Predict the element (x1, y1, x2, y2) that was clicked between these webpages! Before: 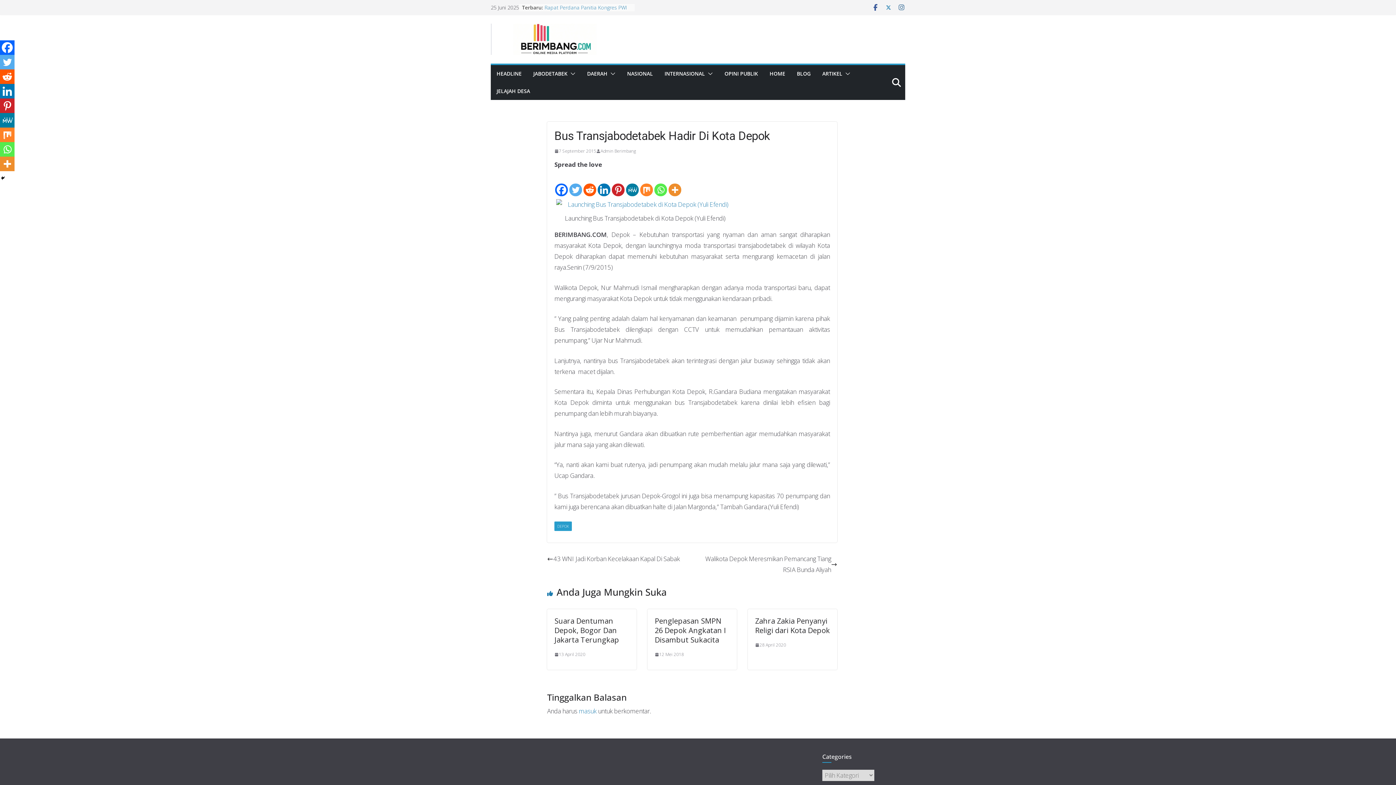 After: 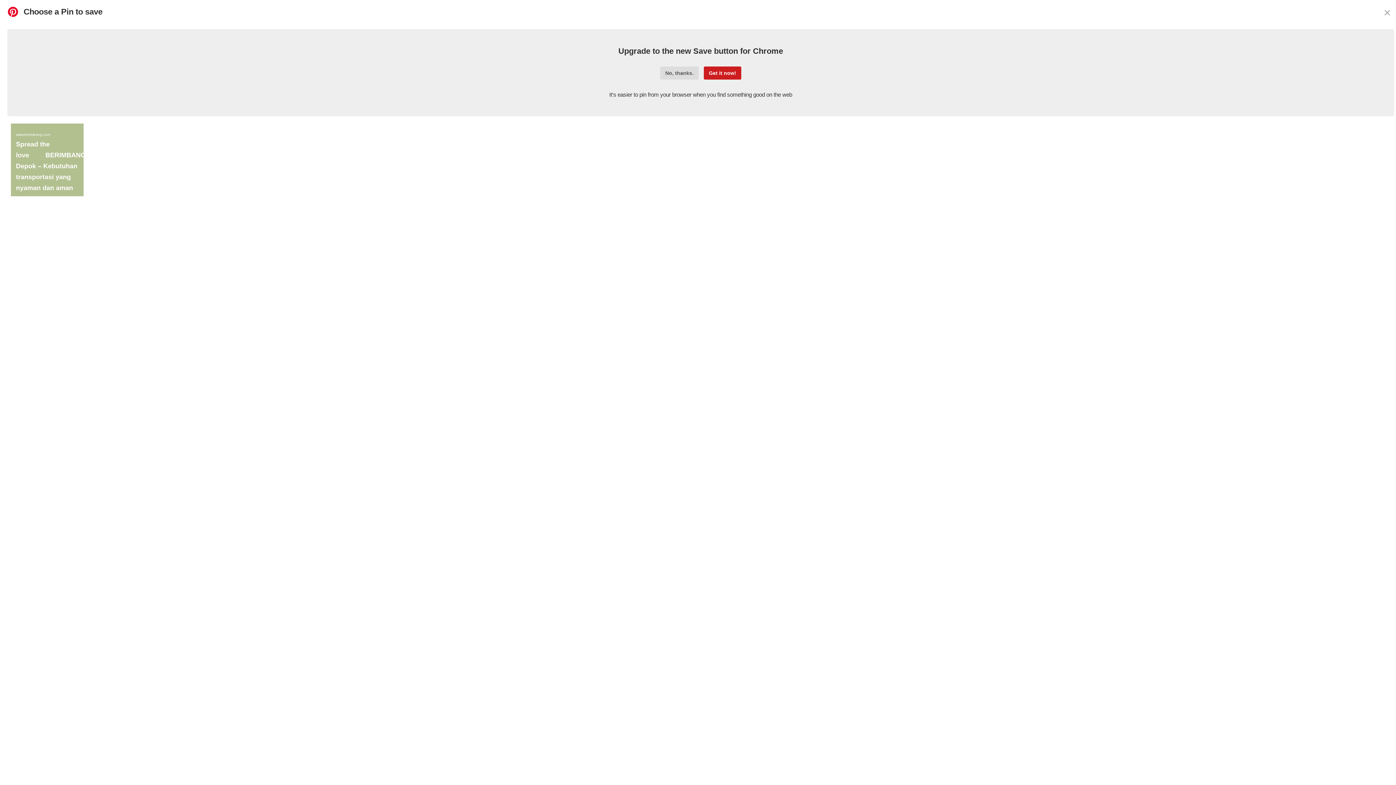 Action: bbox: (612, 171, 624, 196) label: Pinterest